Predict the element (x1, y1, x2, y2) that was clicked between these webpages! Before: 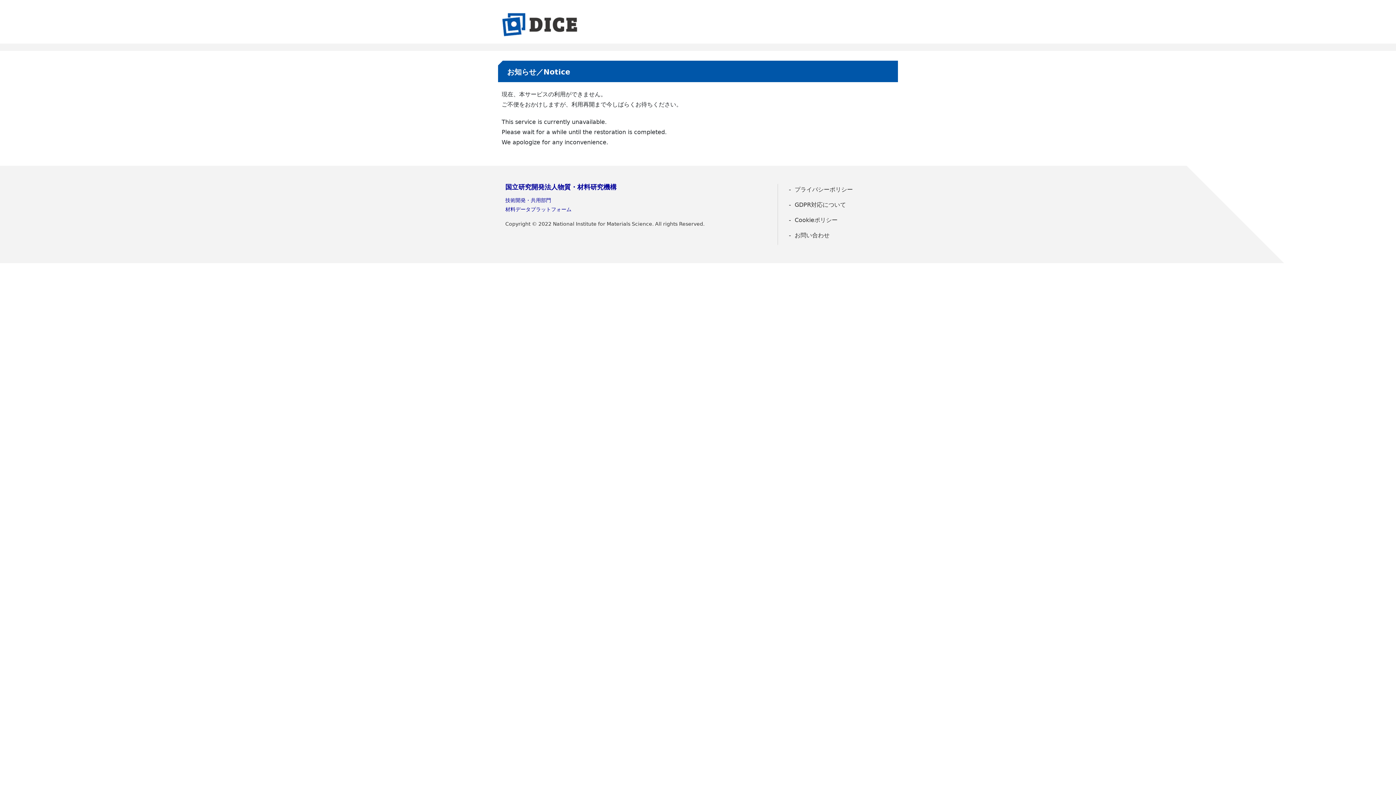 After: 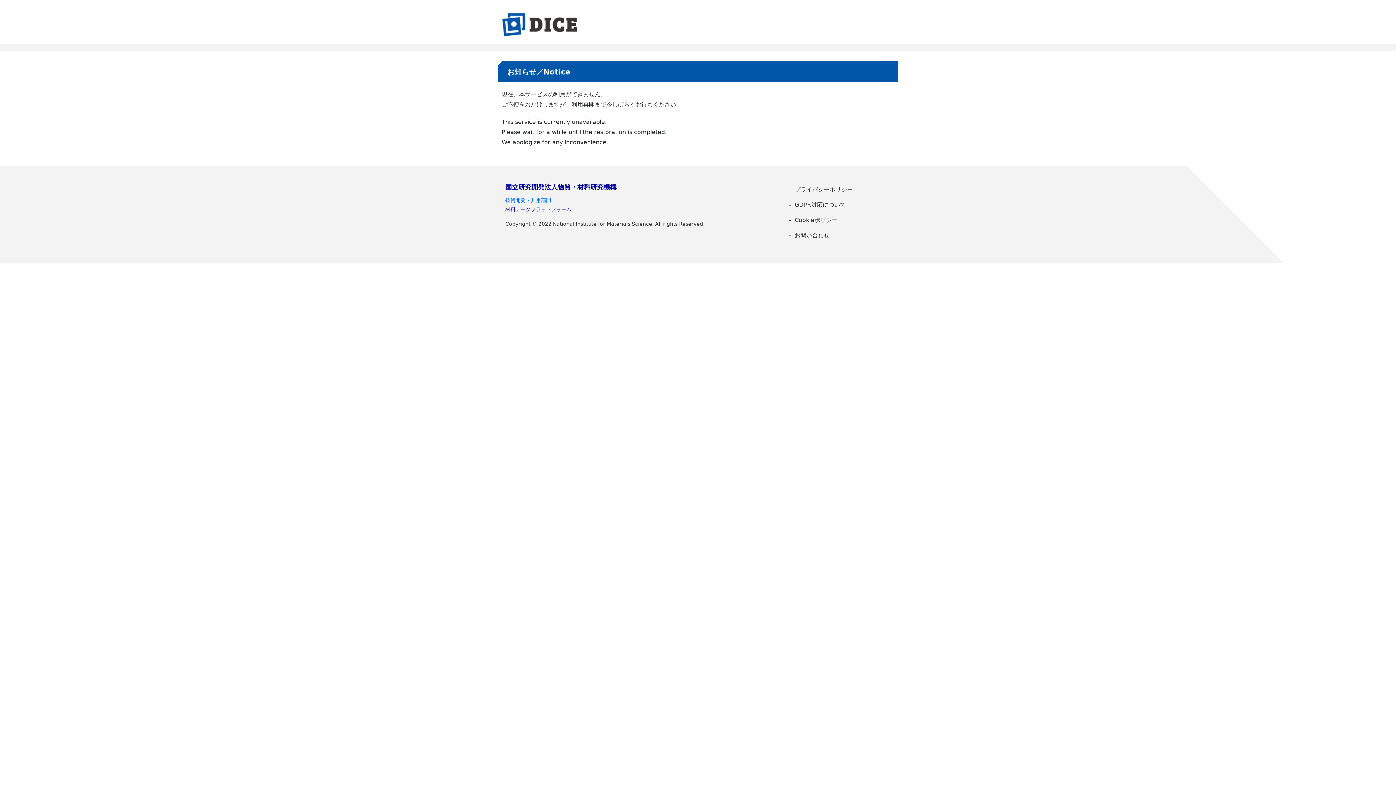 Action: label: 技術開発・共用部門 bbox: (505, 197, 551, 203)